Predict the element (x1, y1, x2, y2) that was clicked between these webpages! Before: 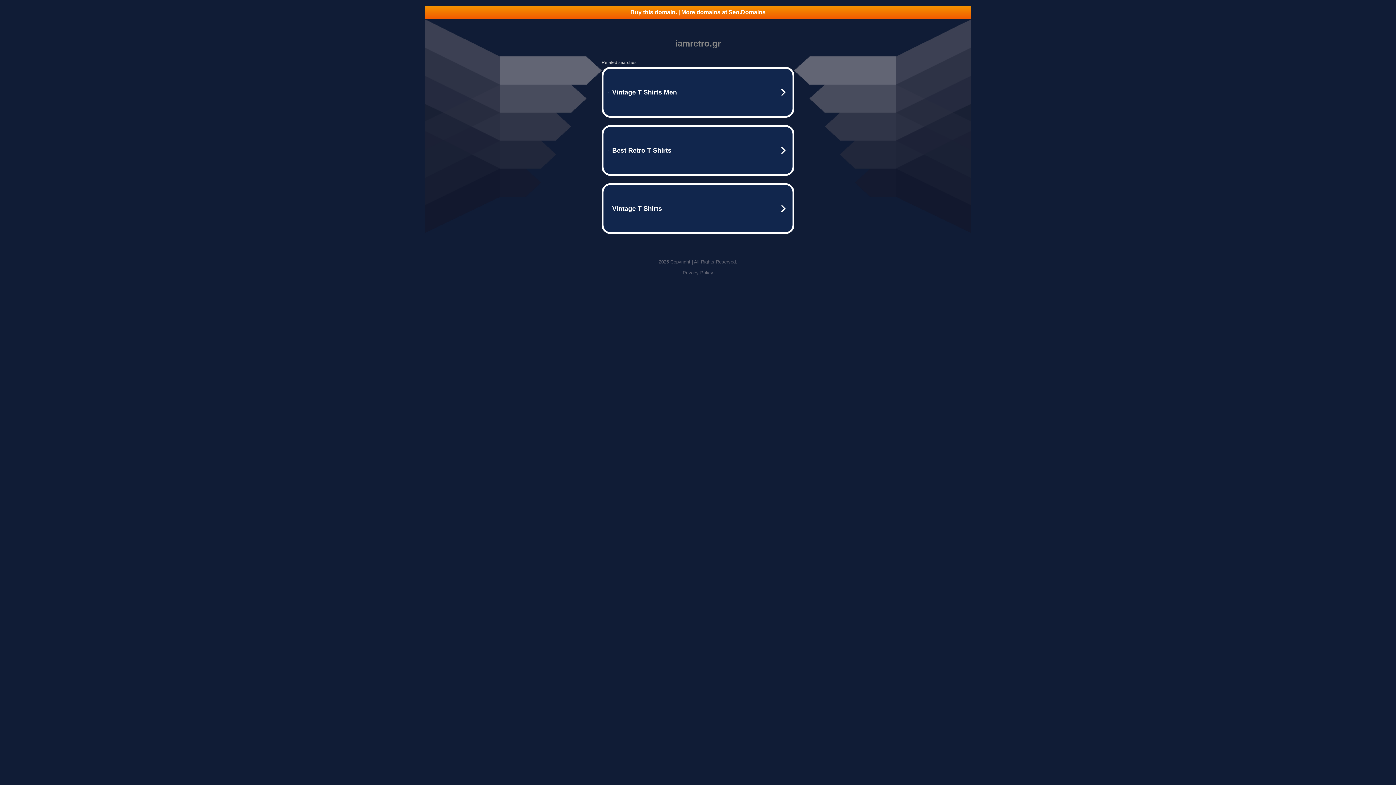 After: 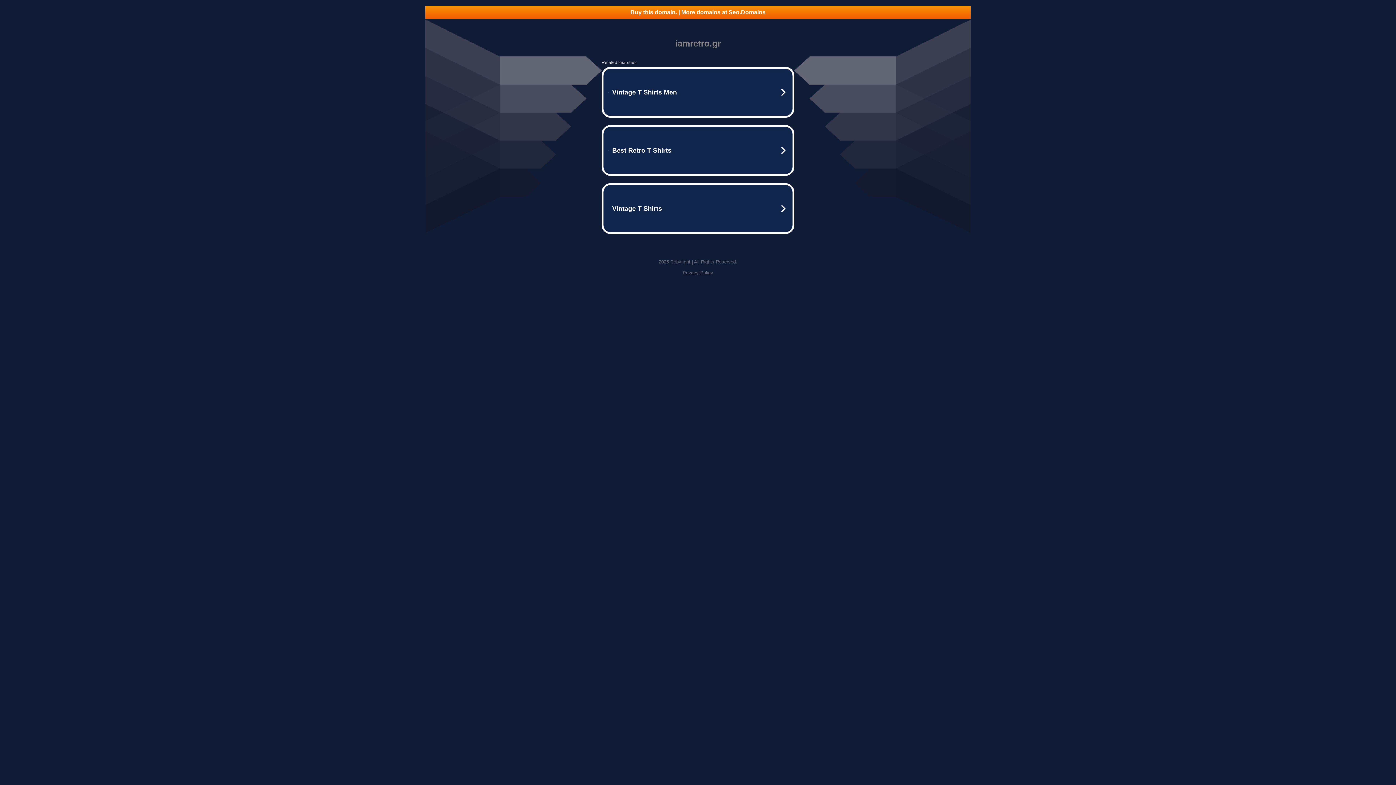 Action: bbox: (425, 5, 970, 18) label: Buy this domain. | More domains at Seo.Domains